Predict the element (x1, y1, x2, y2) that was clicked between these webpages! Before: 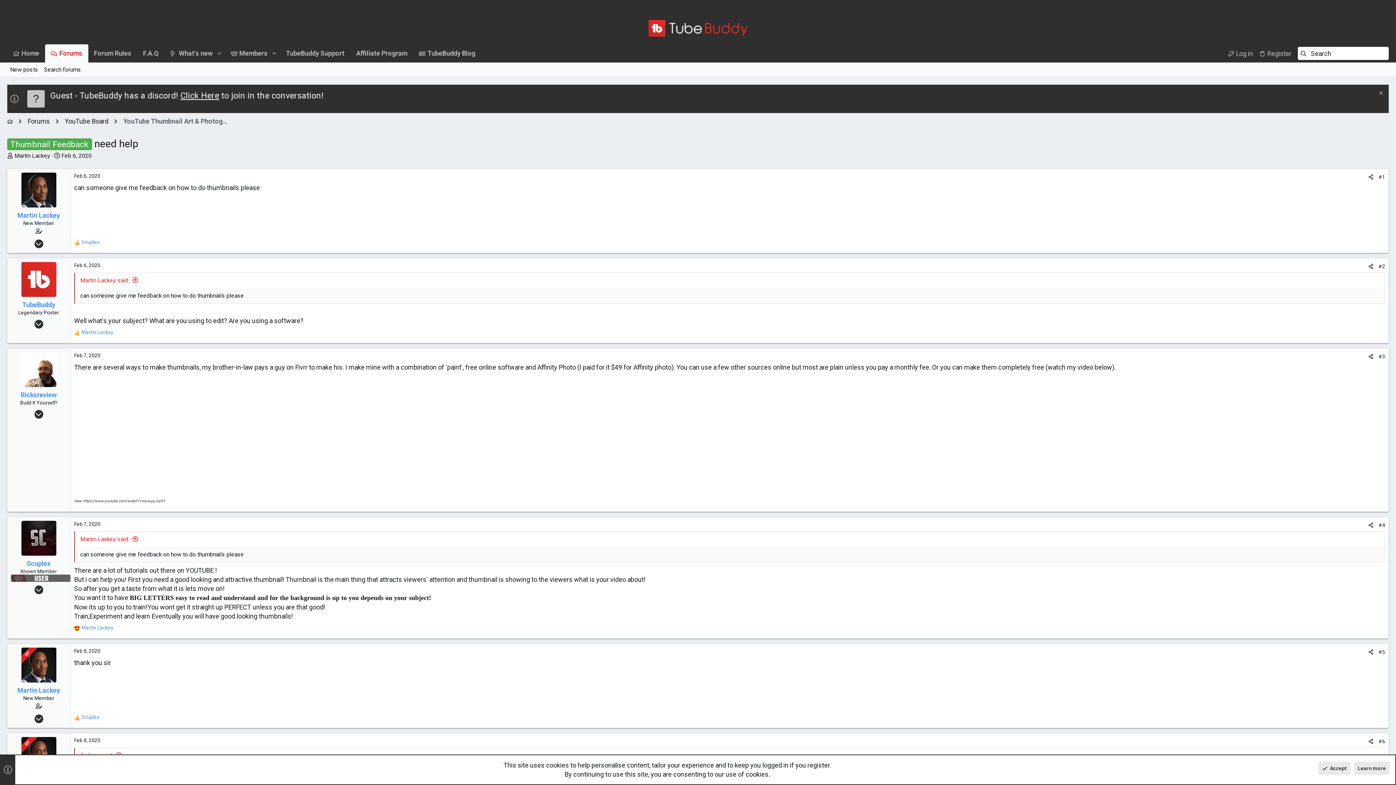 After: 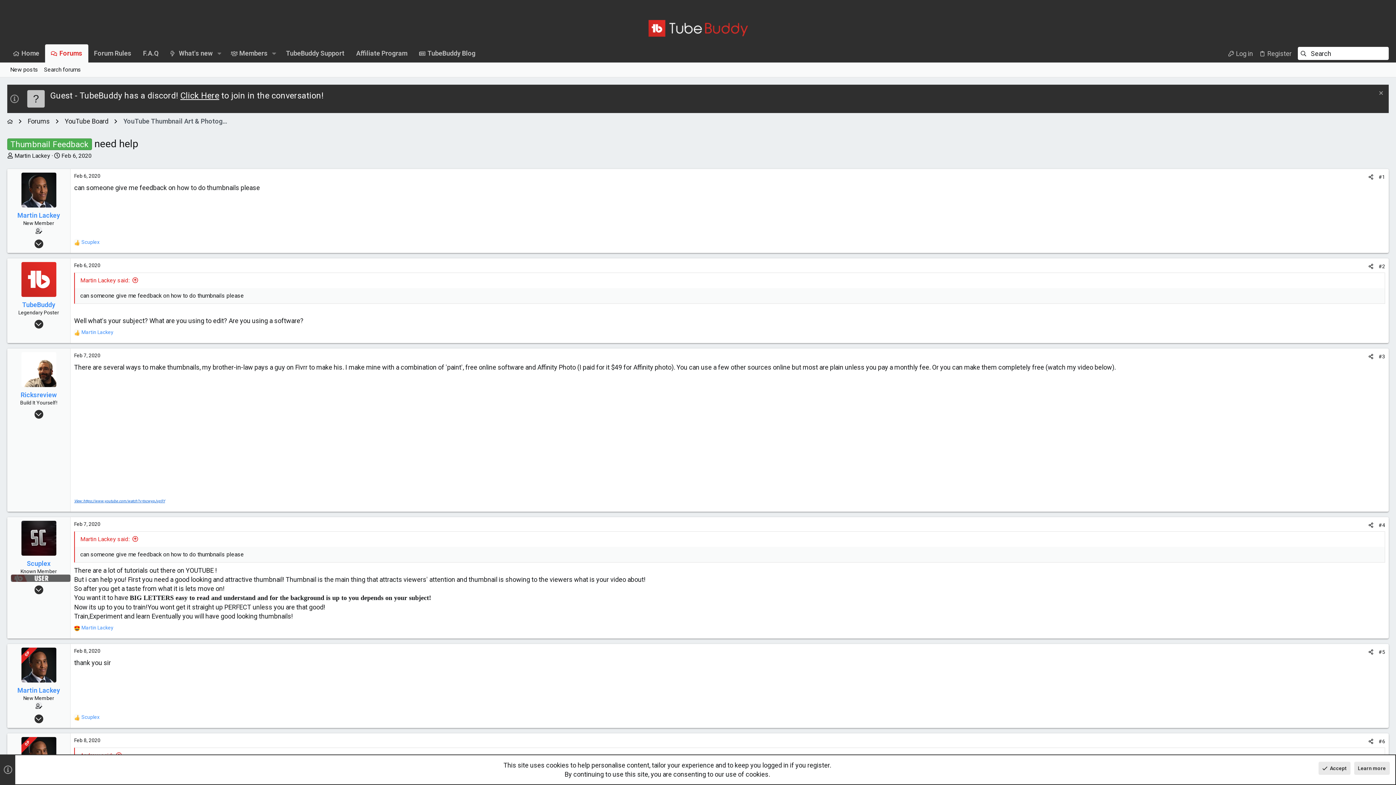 Action: label: View: https://www.youtube.com/watch?v=txcwyqJvp9Y bbox: (74, 499, 165, 503)